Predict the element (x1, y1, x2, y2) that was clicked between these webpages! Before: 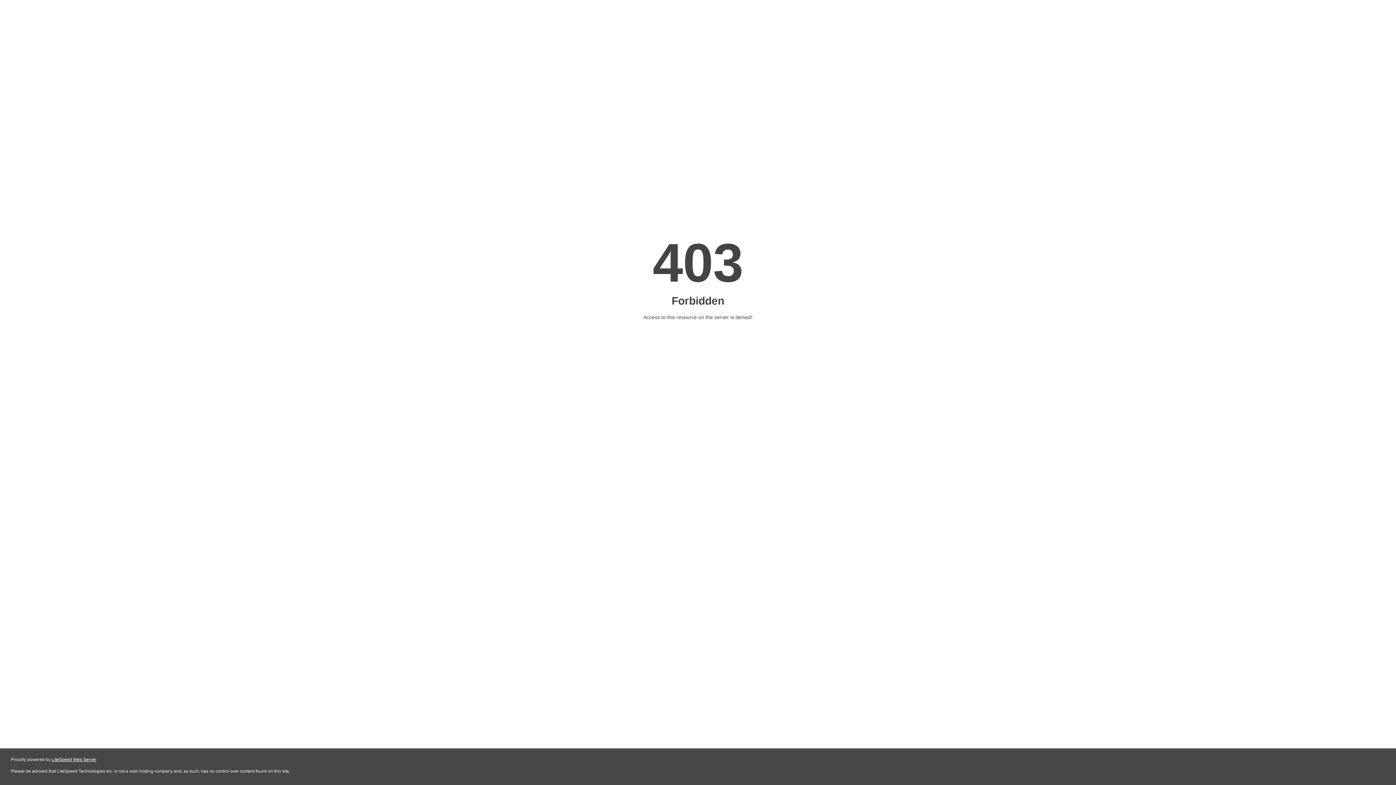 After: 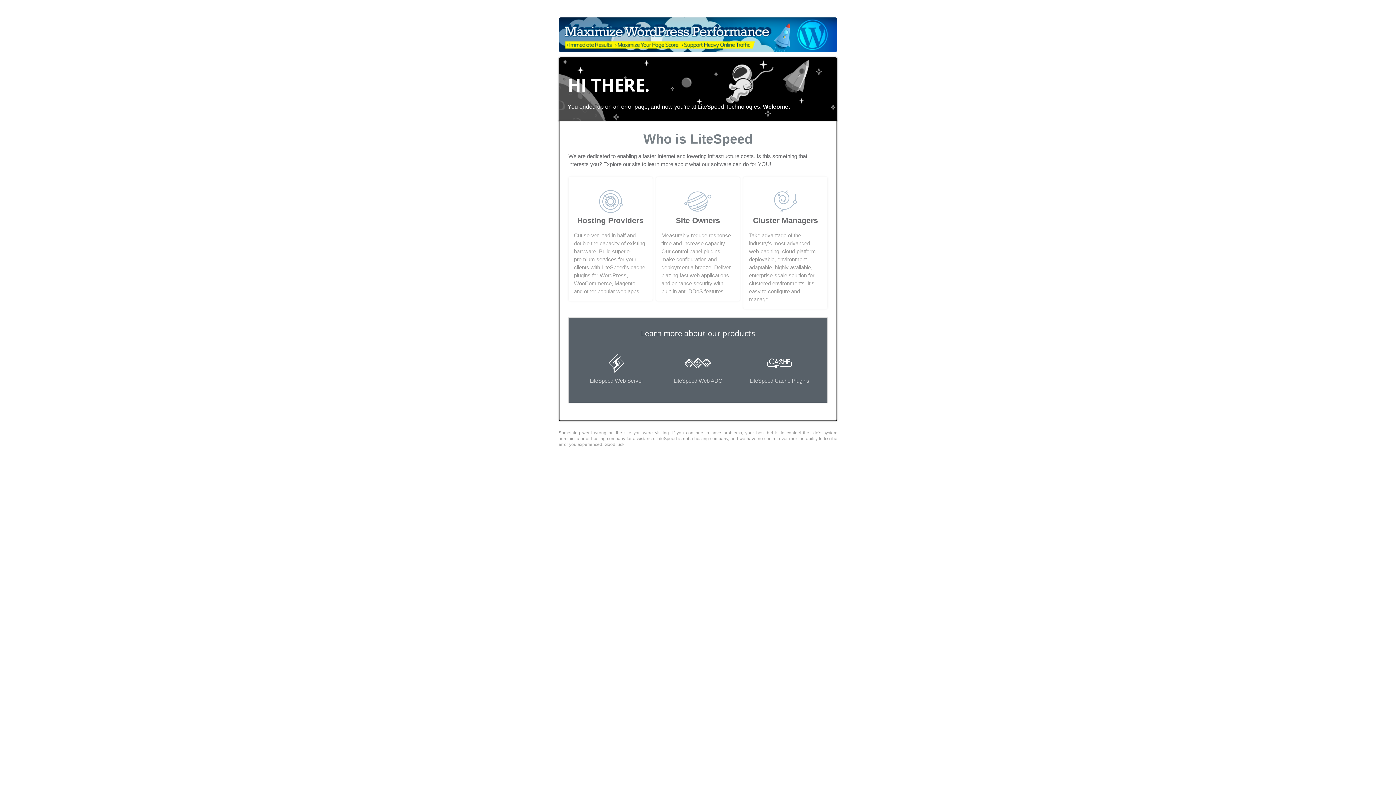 Action: label: LiteSpeed Web Server bbox: (51, 757, 96, 762)